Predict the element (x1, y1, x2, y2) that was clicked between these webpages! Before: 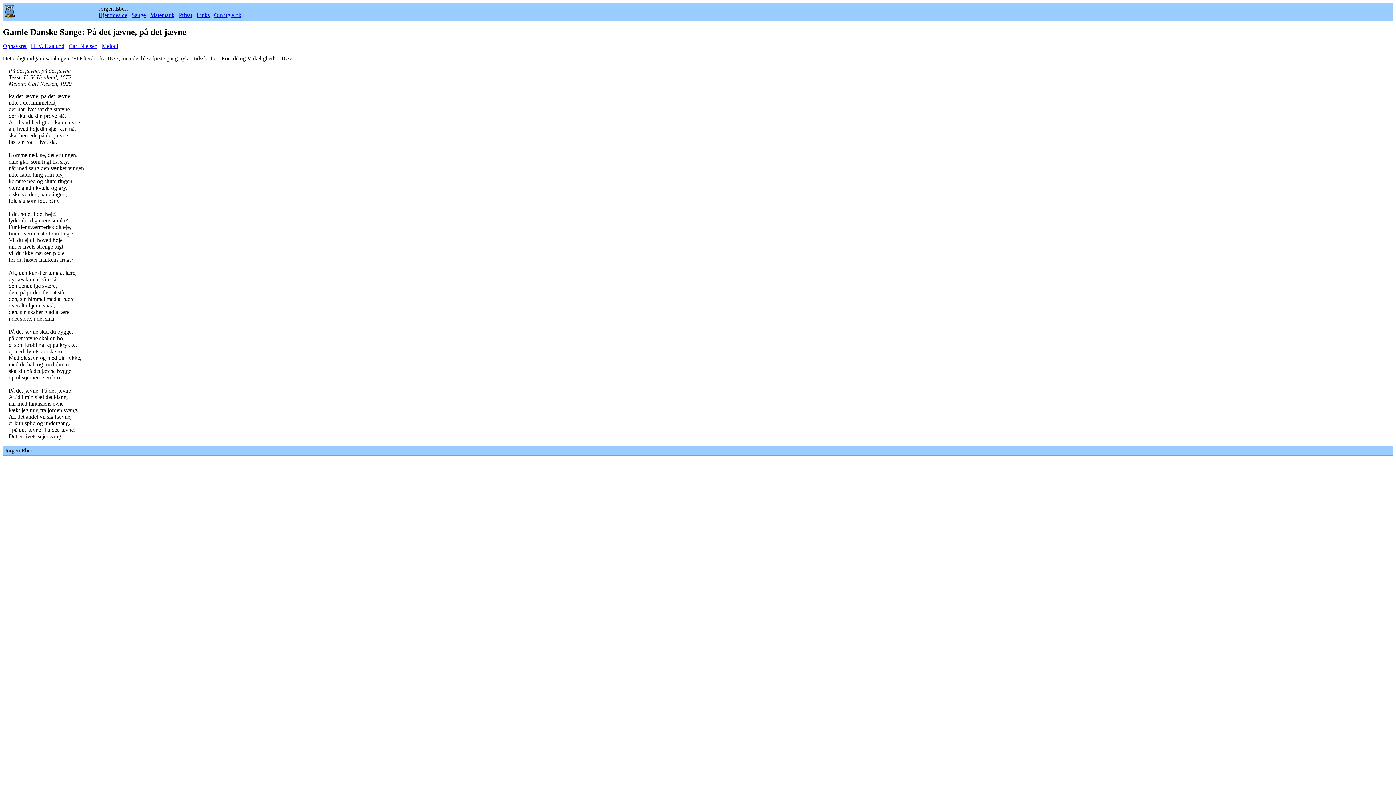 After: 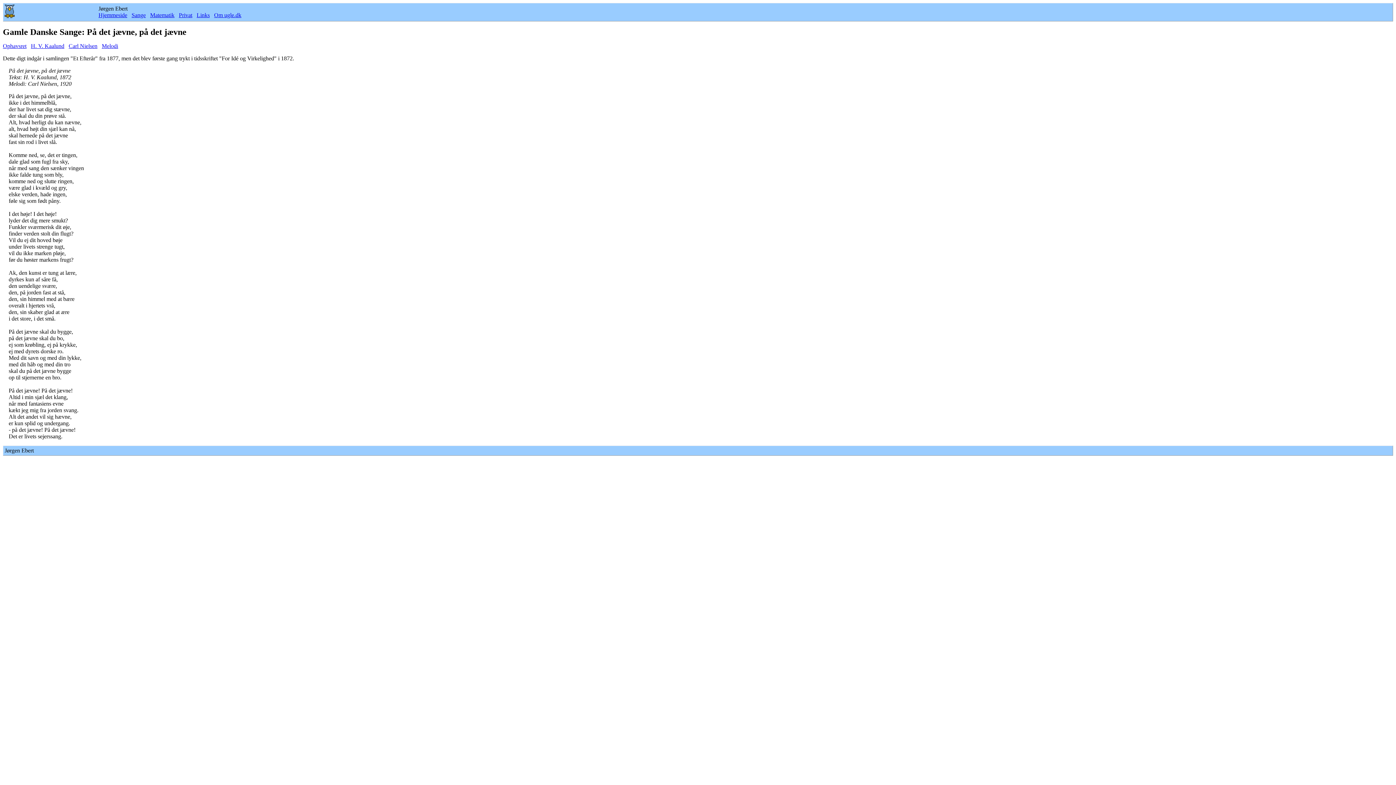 Action: bbox: (101, 42, 118, 49) label: Melodi